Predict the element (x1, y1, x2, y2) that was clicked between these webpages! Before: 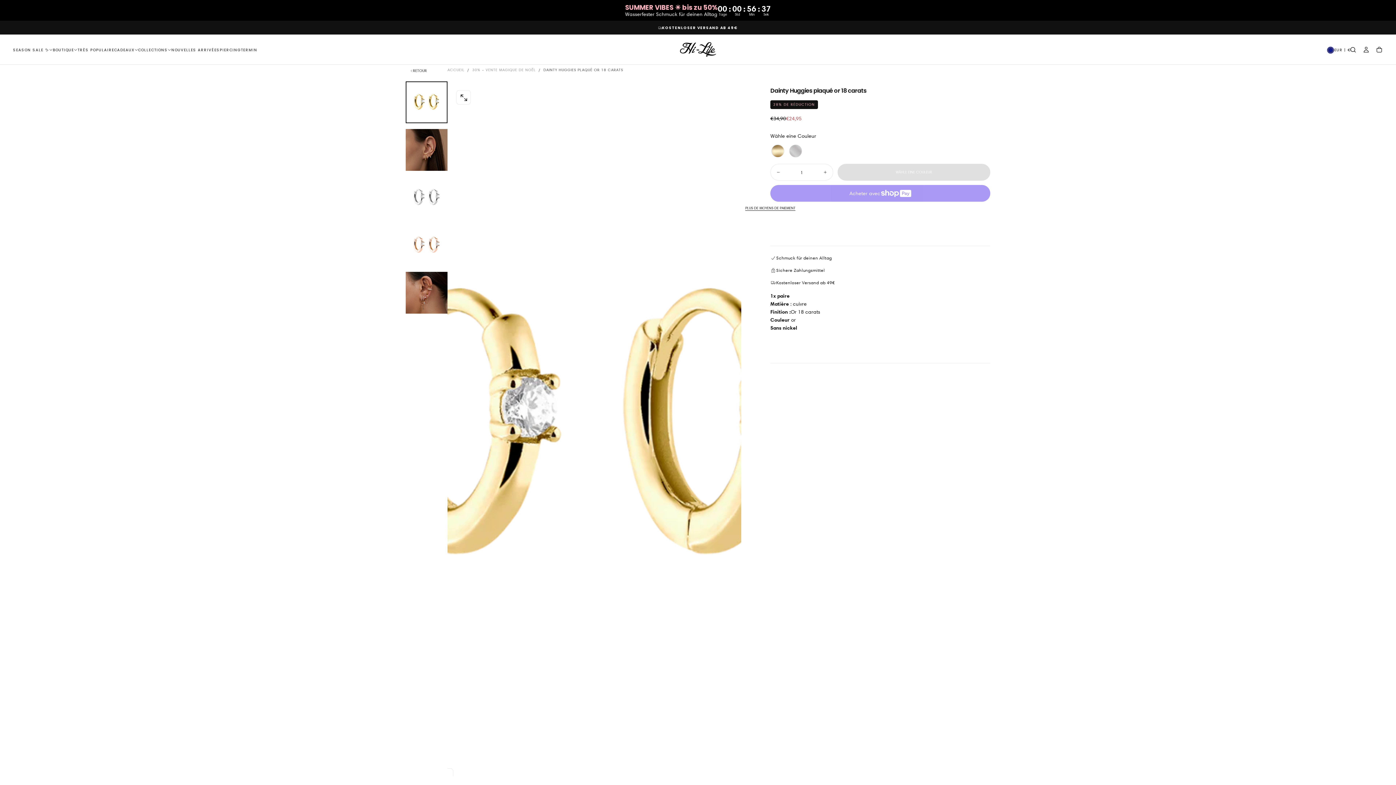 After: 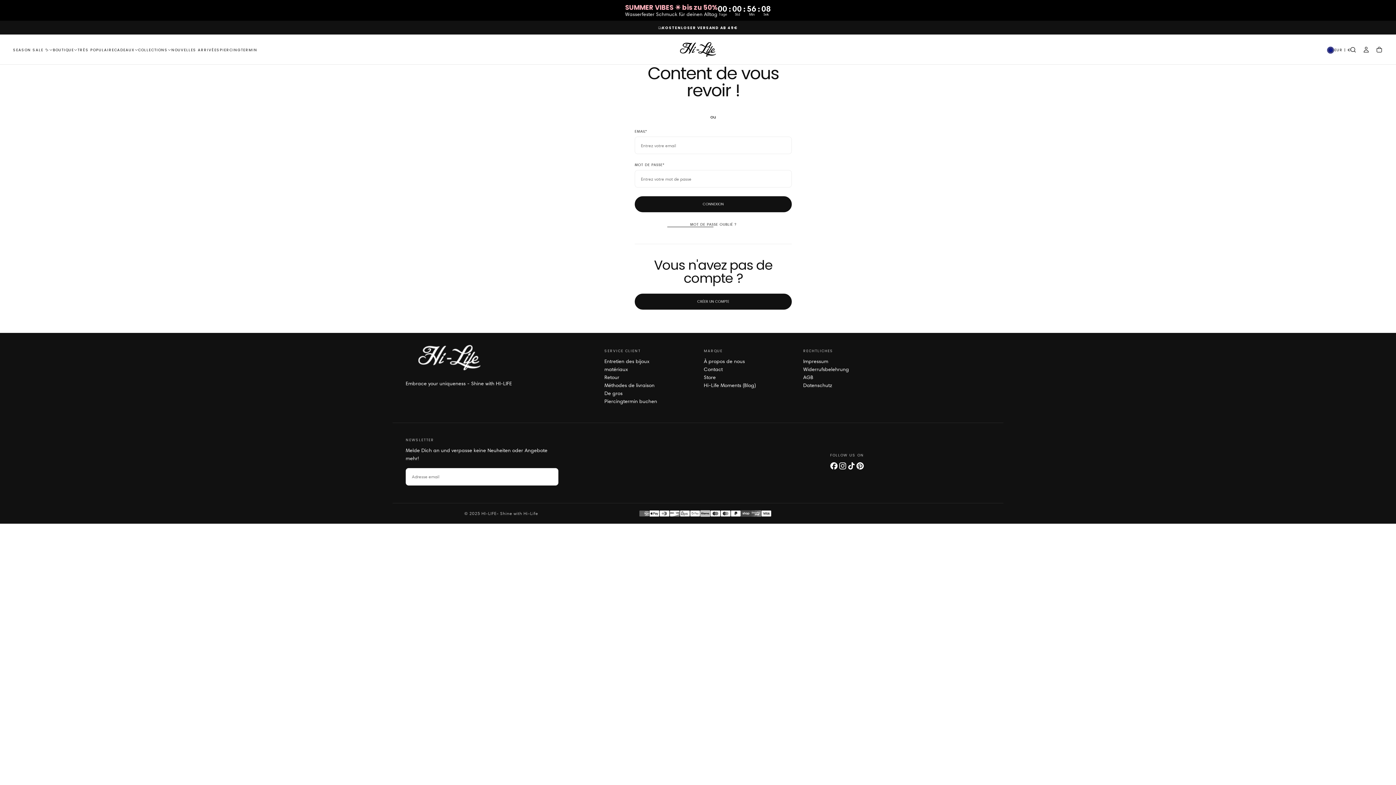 Action: bbox: (1362, 46, 1370, 54)